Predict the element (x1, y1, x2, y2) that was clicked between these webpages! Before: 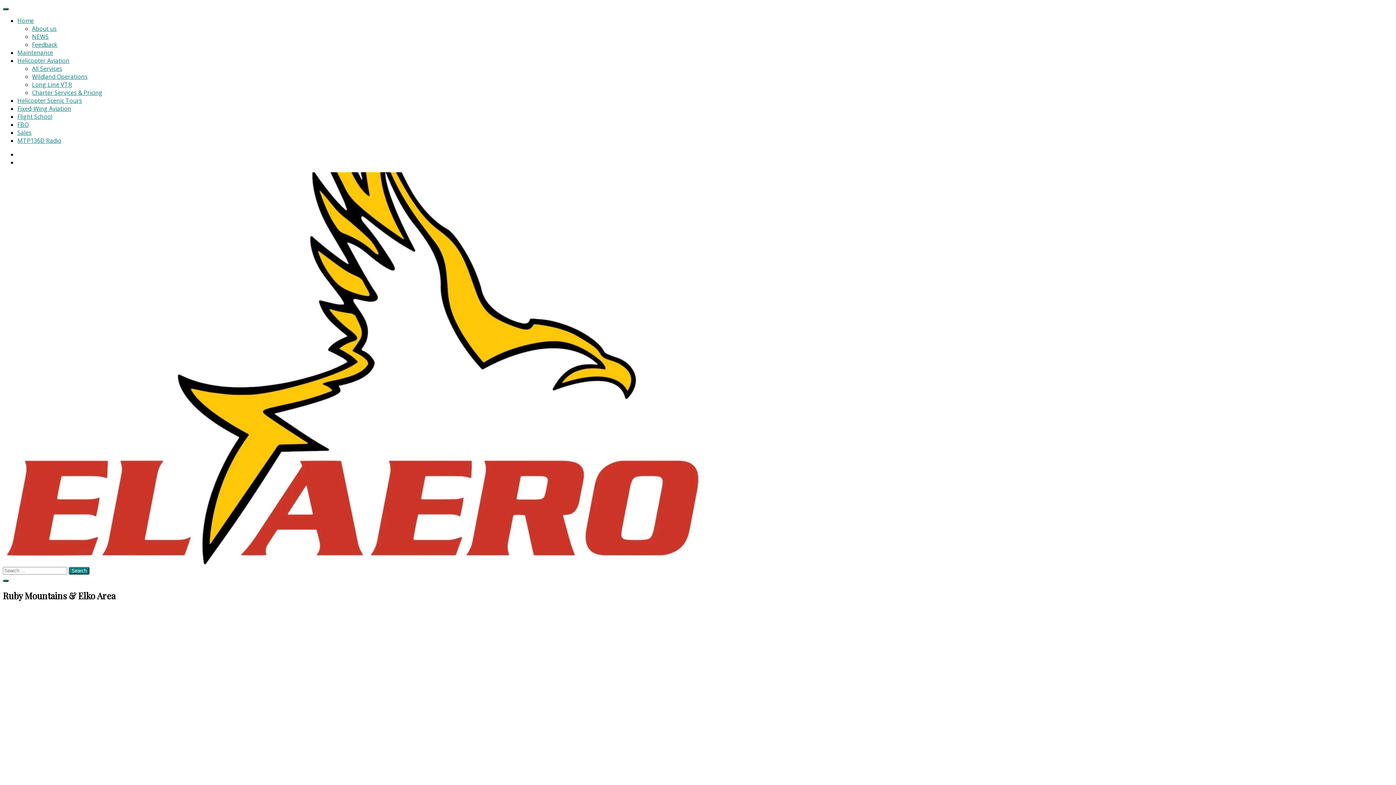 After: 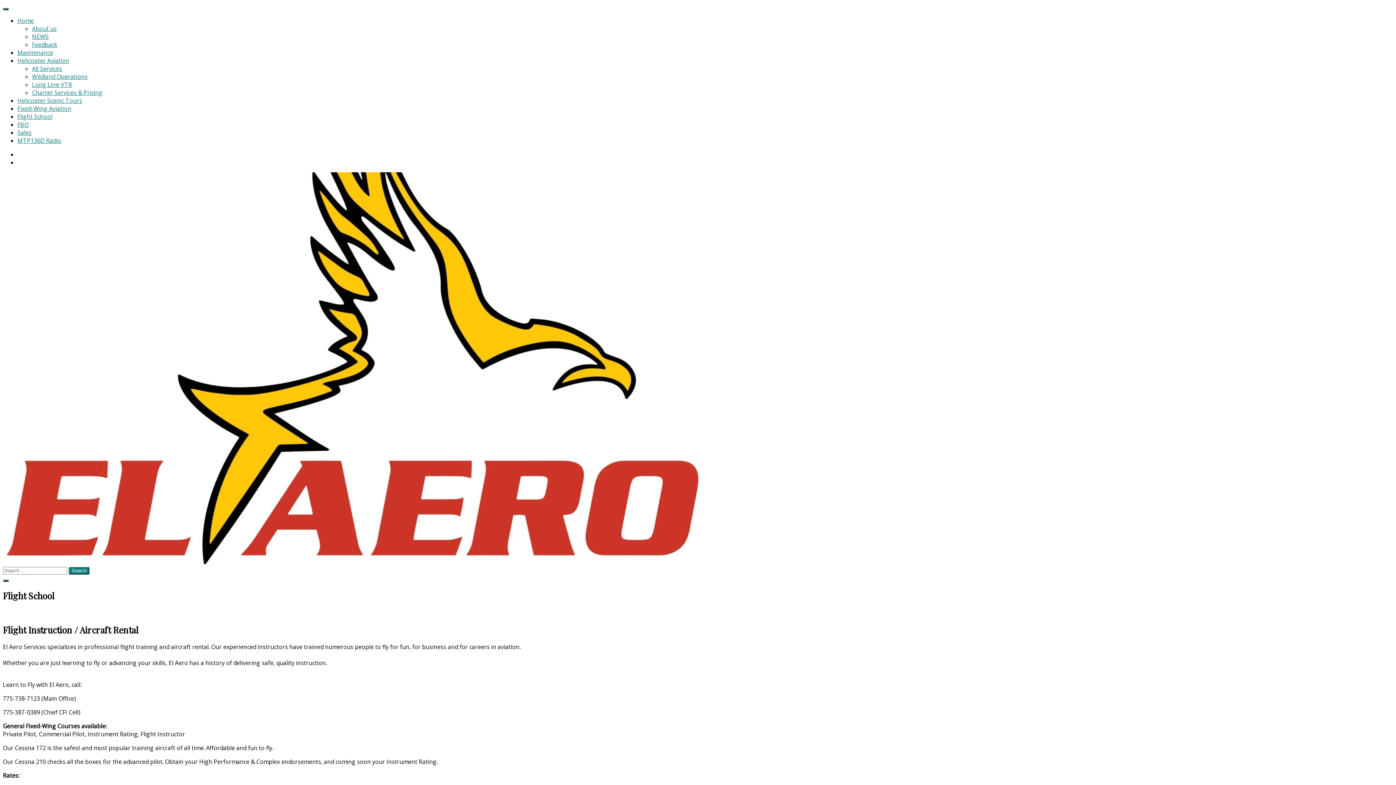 Action: bbox: (17, 112, 52, 120) label: Flight School